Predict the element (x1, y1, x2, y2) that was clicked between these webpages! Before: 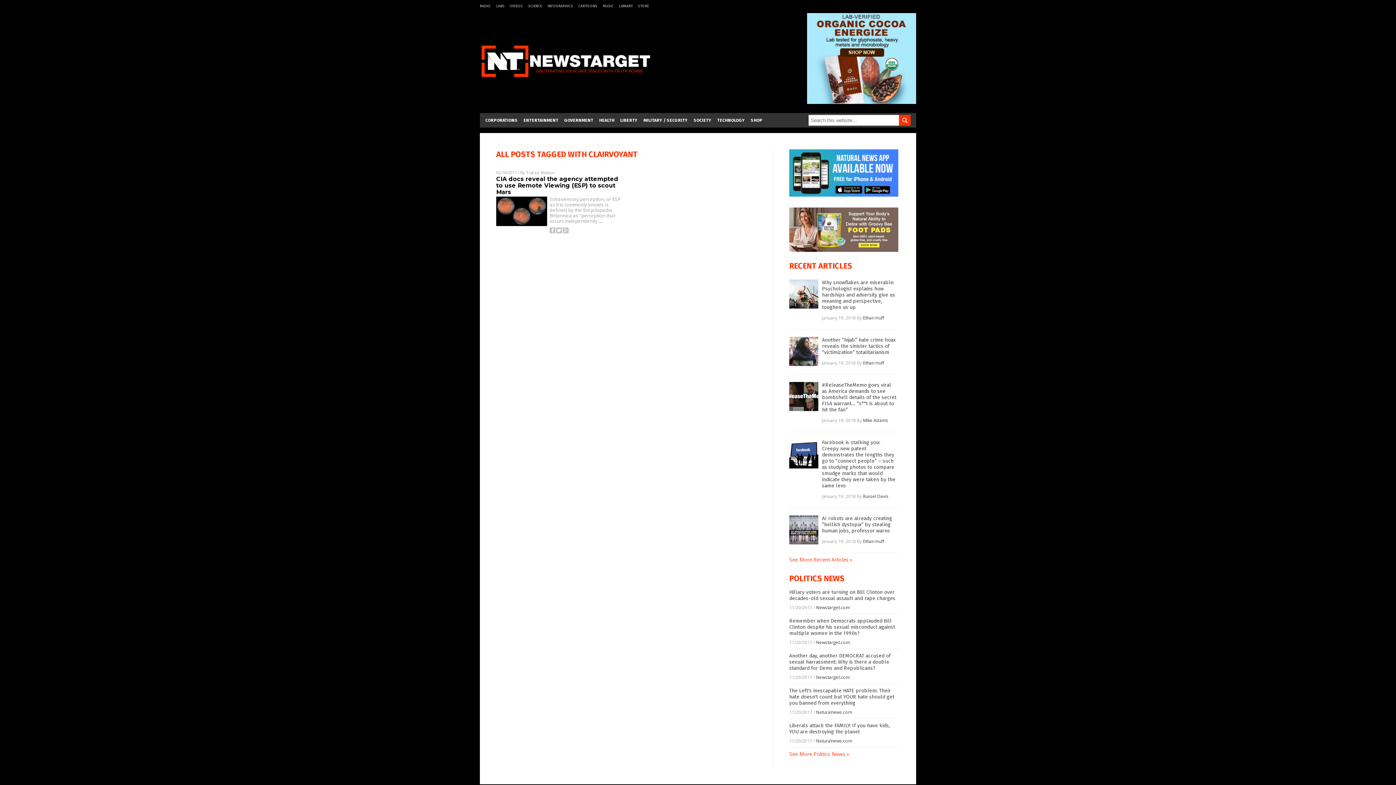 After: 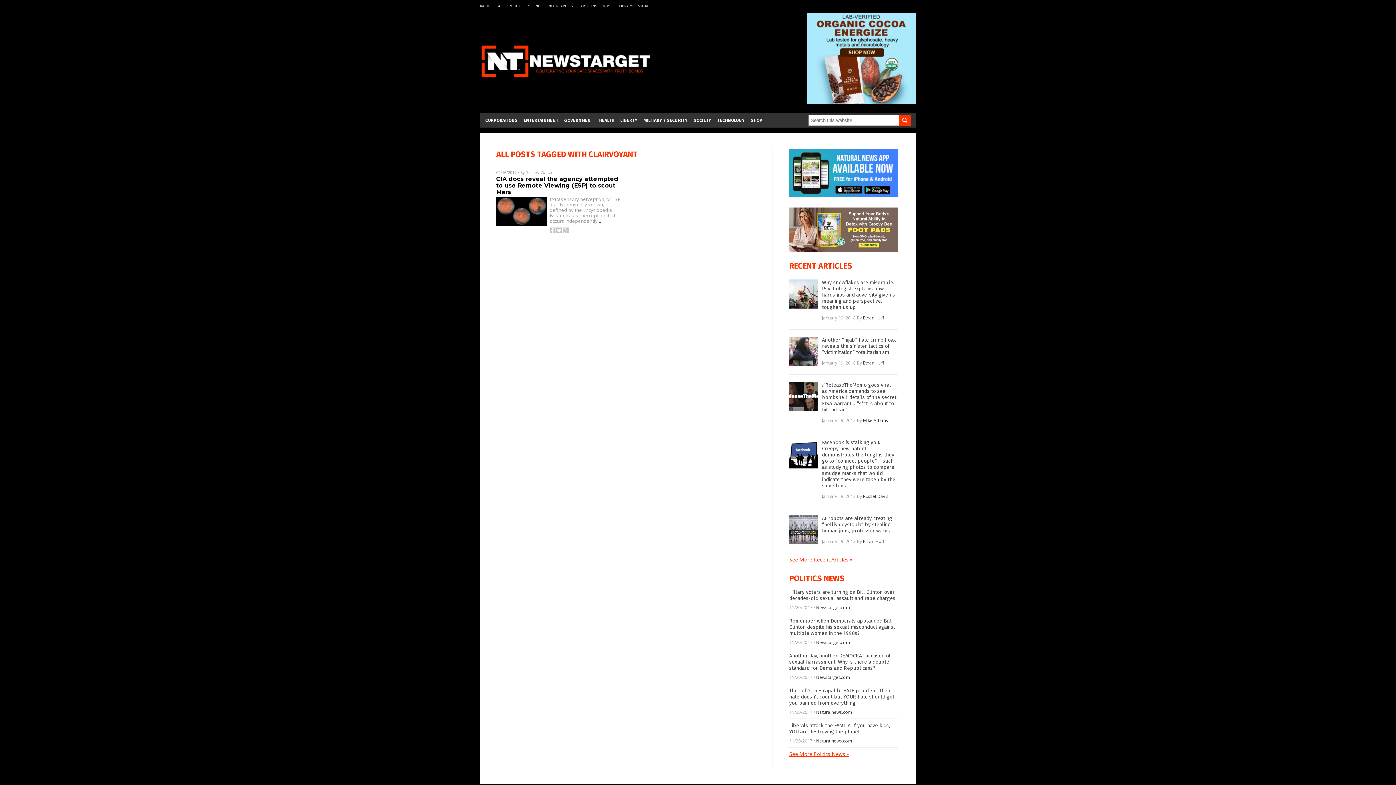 Action: bbox: (789, 750, 849, 757) label: See More Politics News »